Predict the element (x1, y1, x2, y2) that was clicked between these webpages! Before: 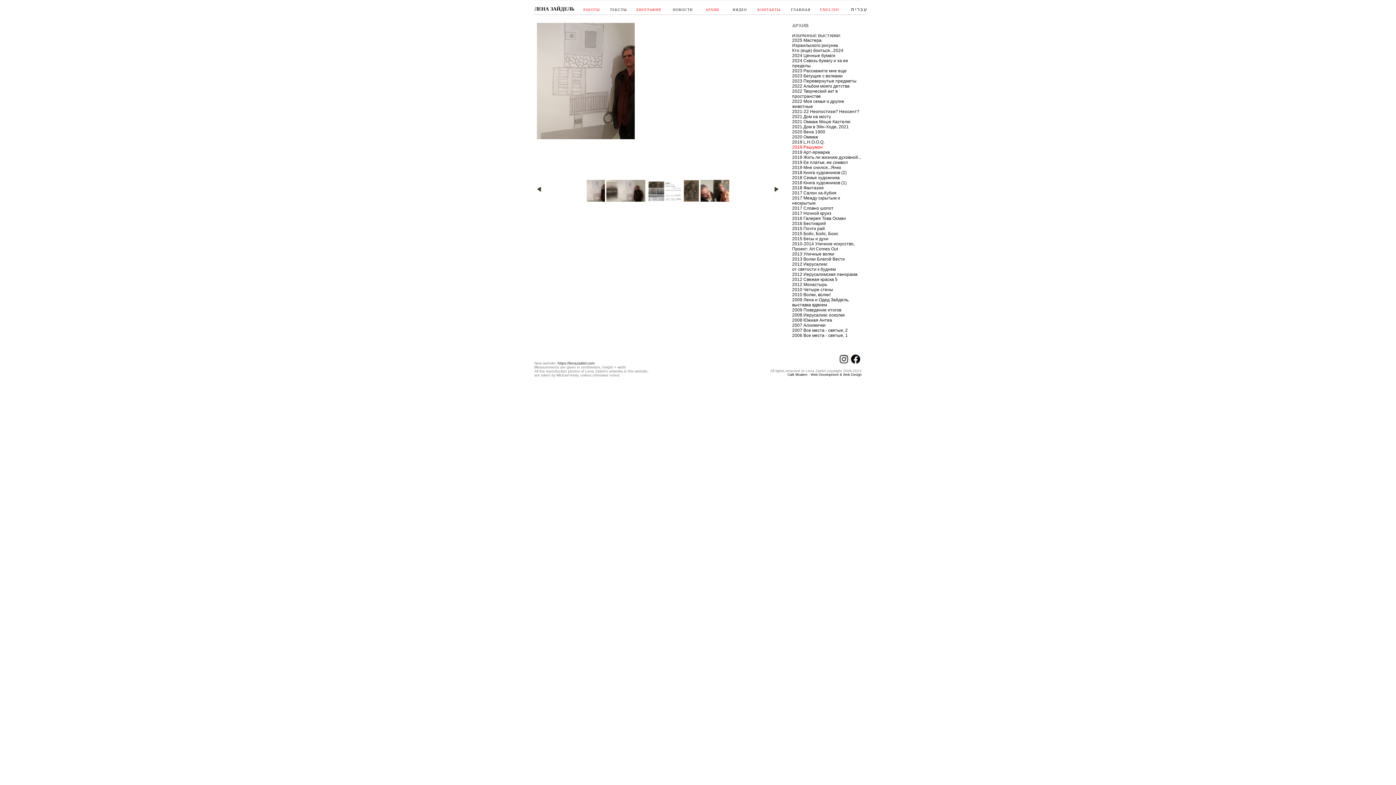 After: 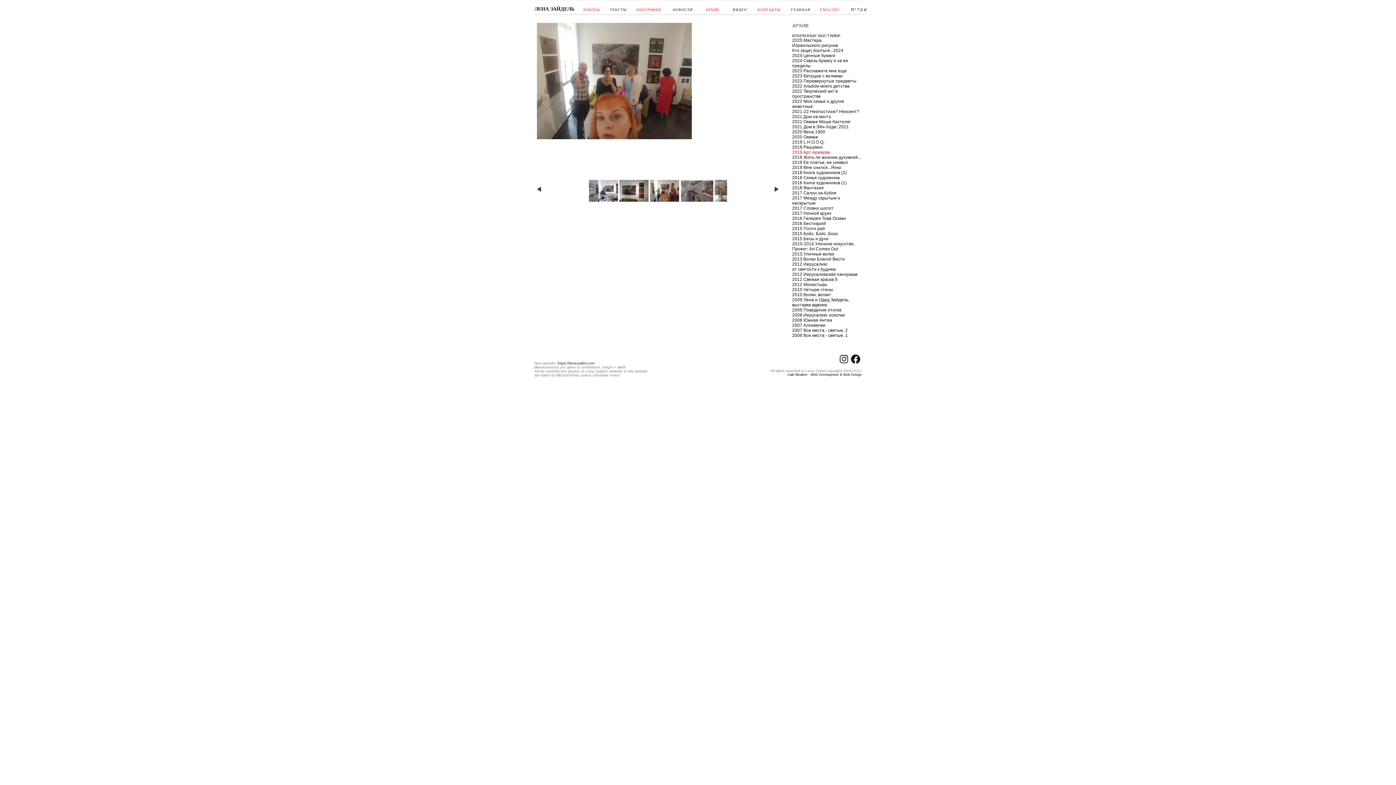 Action: label: 2019 Арт-ярмарка bbox: (792, 149, 830, 154)